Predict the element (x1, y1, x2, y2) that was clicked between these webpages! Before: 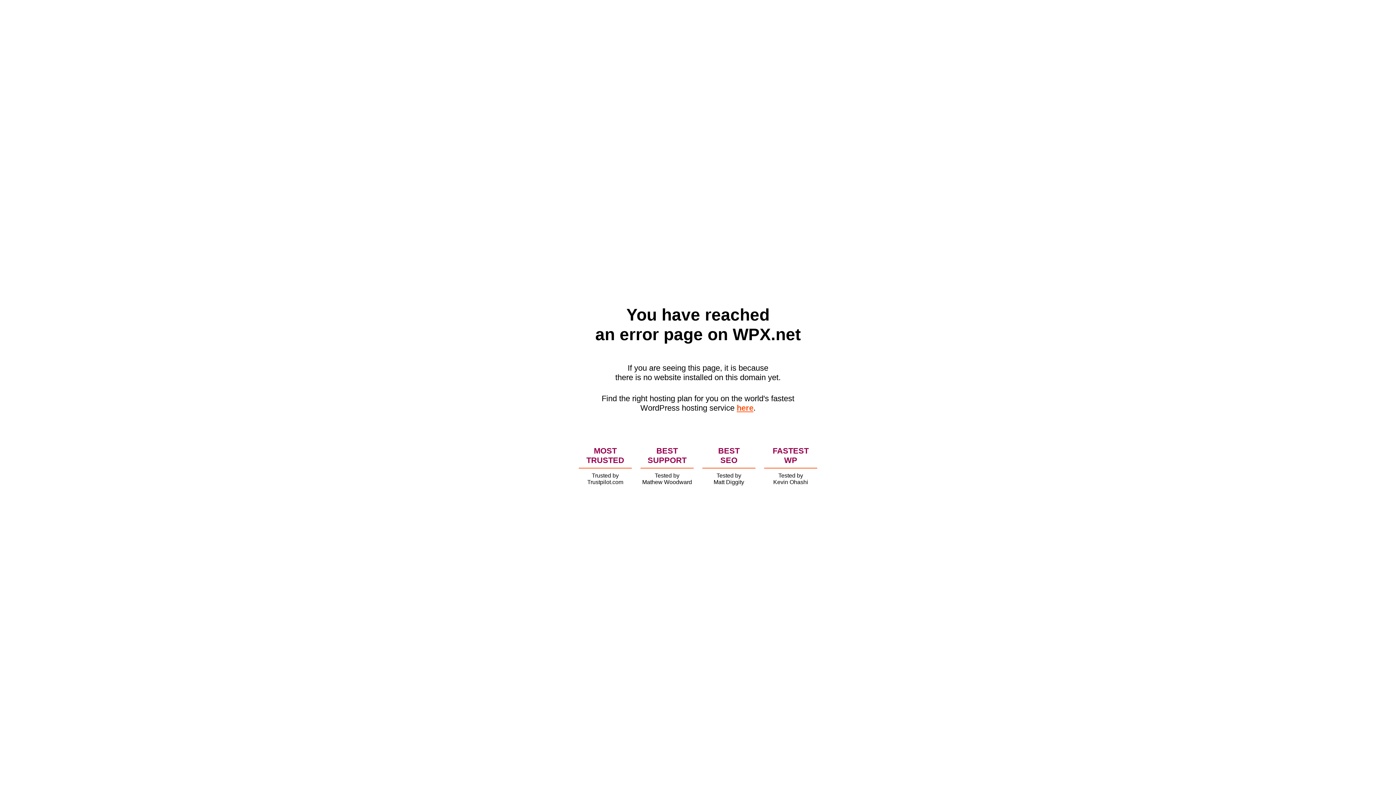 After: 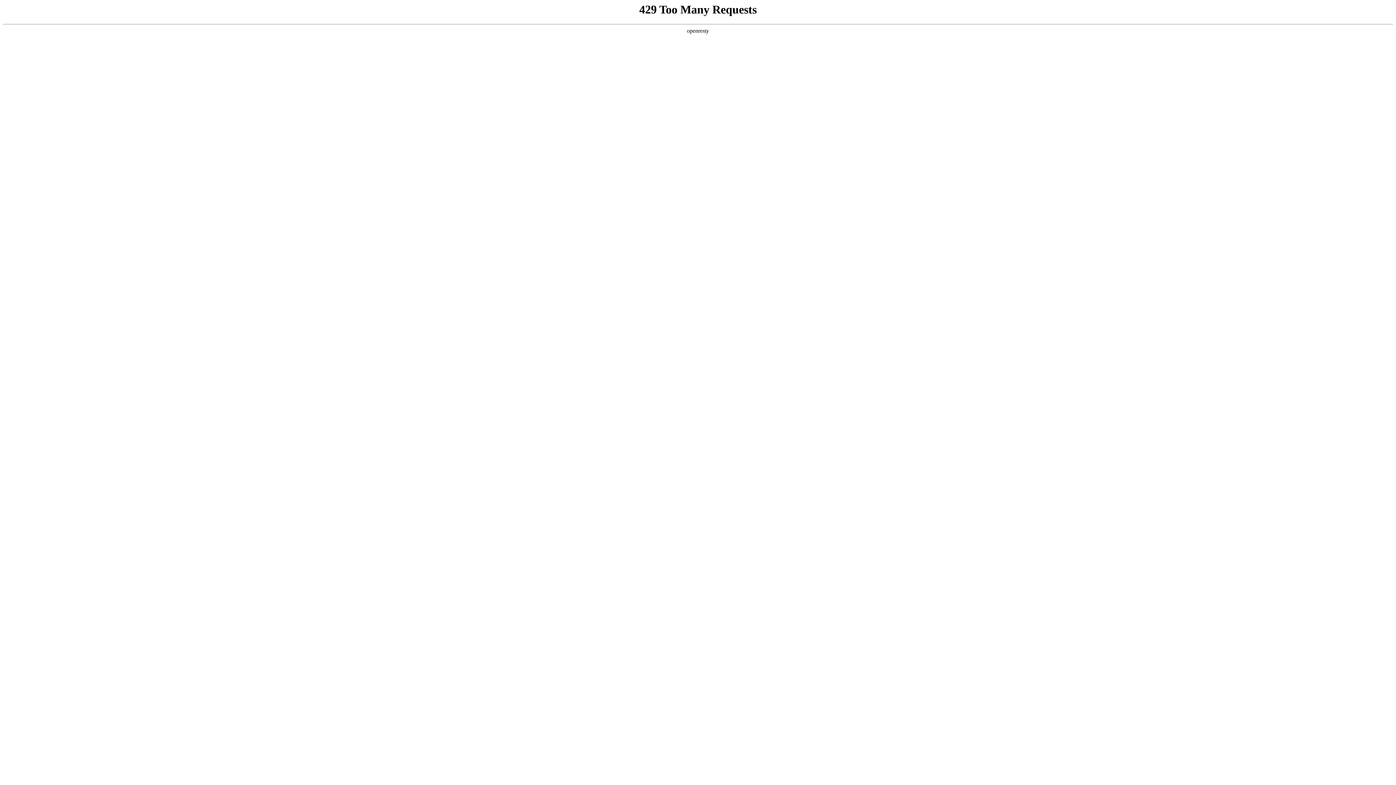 Action: bbox: (736, 403, 753, 412) label: here